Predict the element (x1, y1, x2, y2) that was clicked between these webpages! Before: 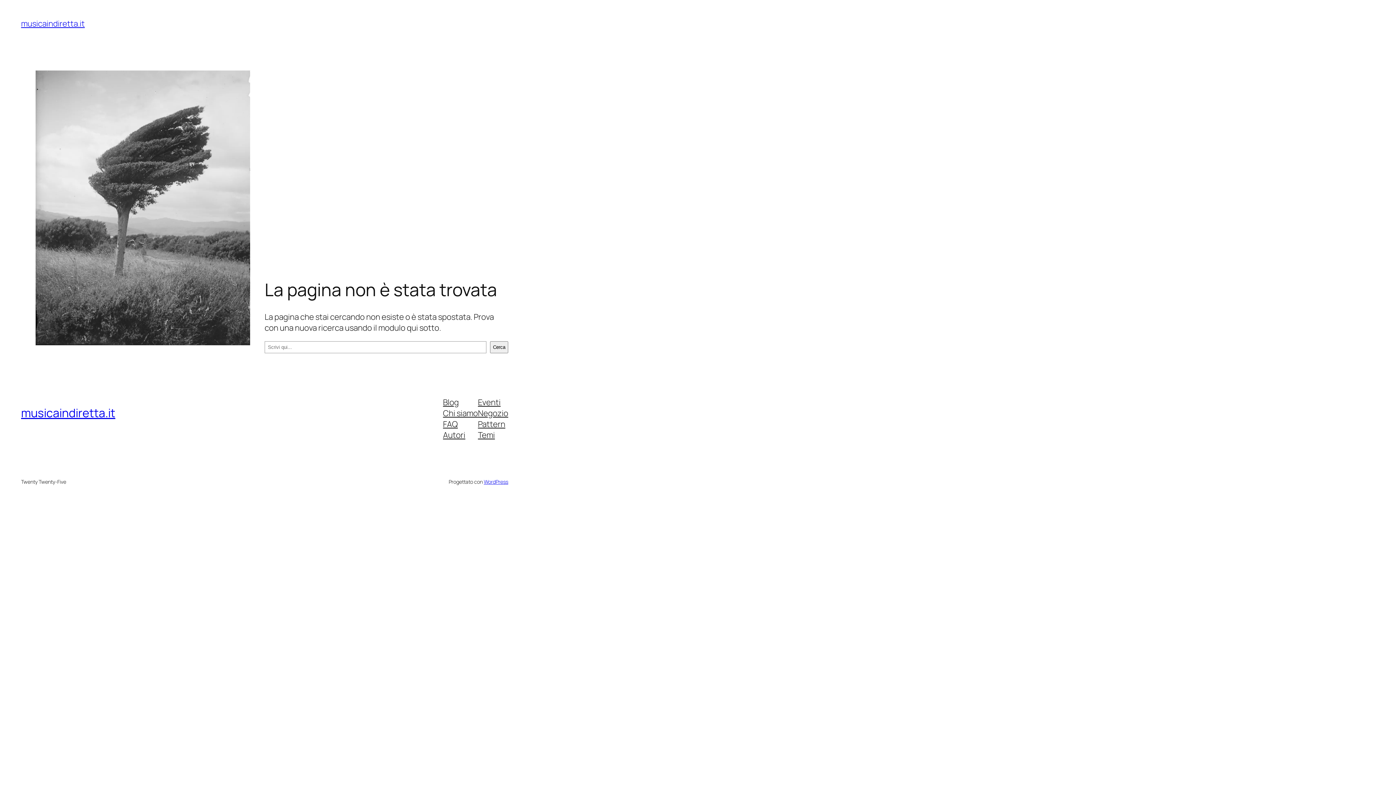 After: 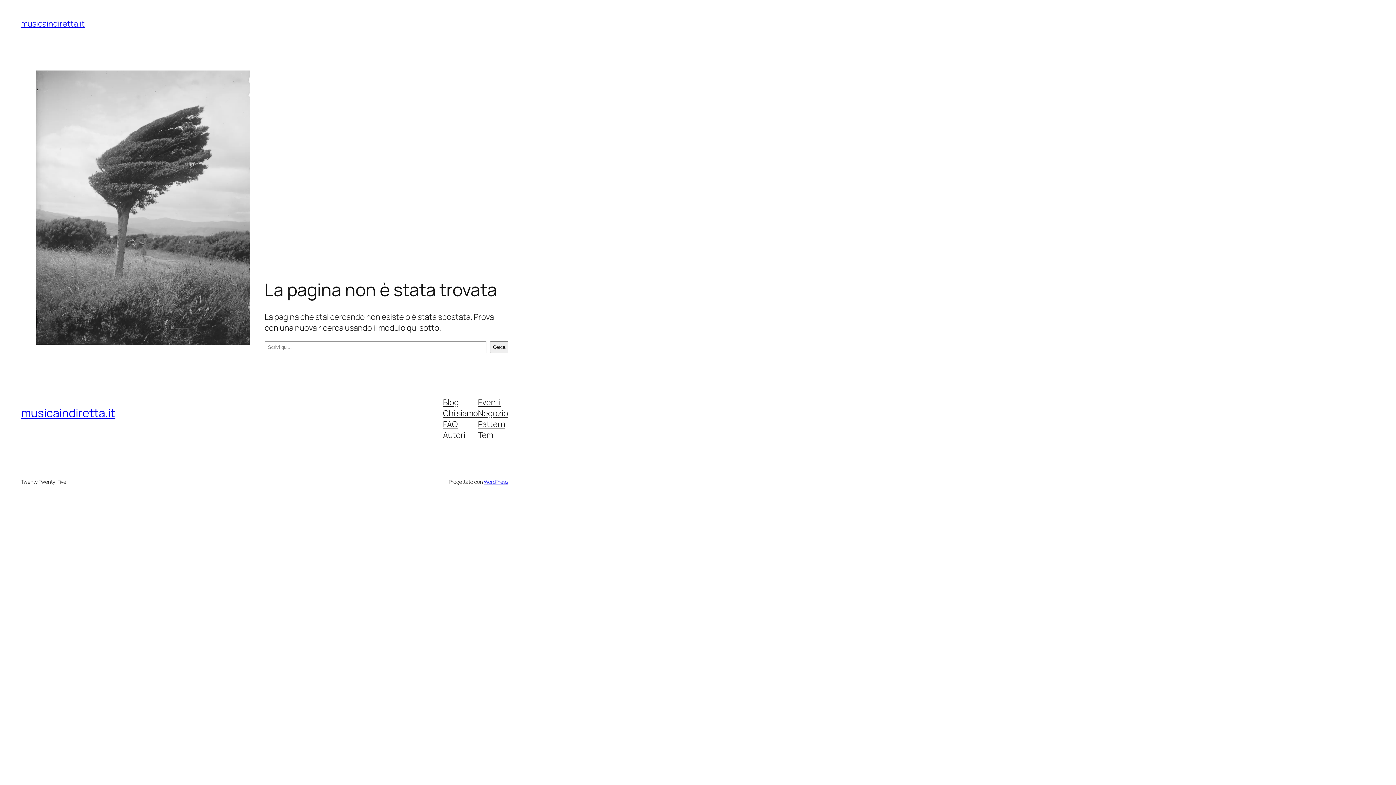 Action: bbox: (478, 429, 495, 440) label: Temi